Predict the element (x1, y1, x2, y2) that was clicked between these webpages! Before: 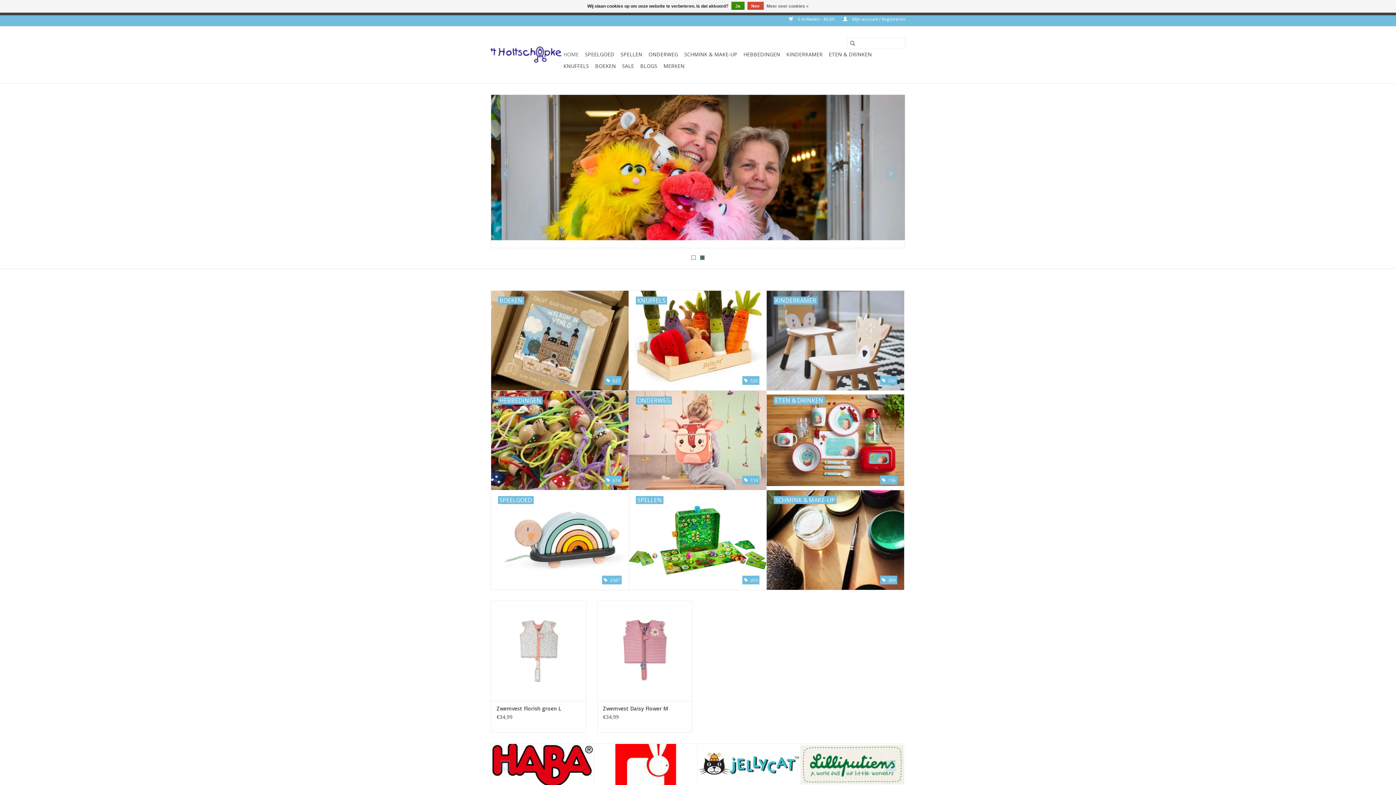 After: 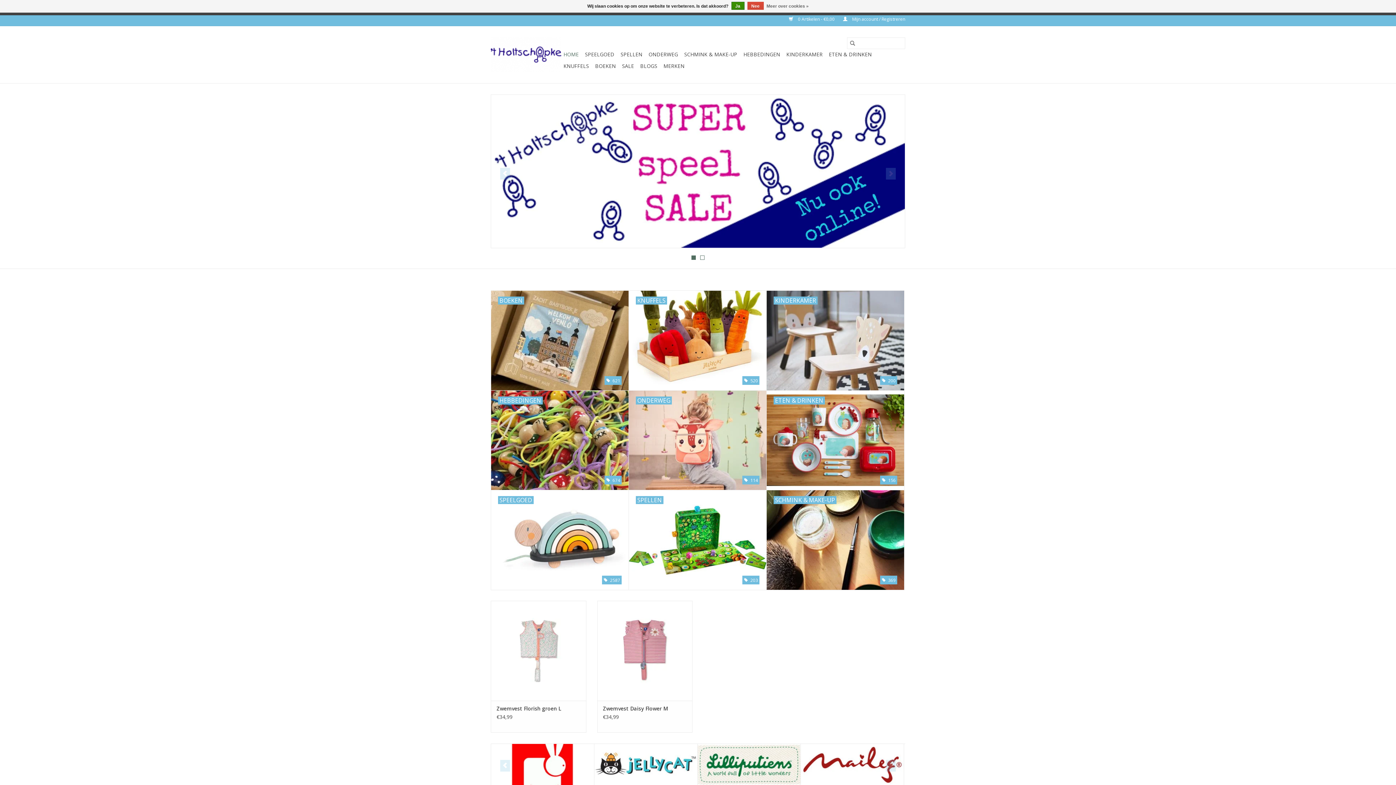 Action: bbox: (490, 37, 561, 72)